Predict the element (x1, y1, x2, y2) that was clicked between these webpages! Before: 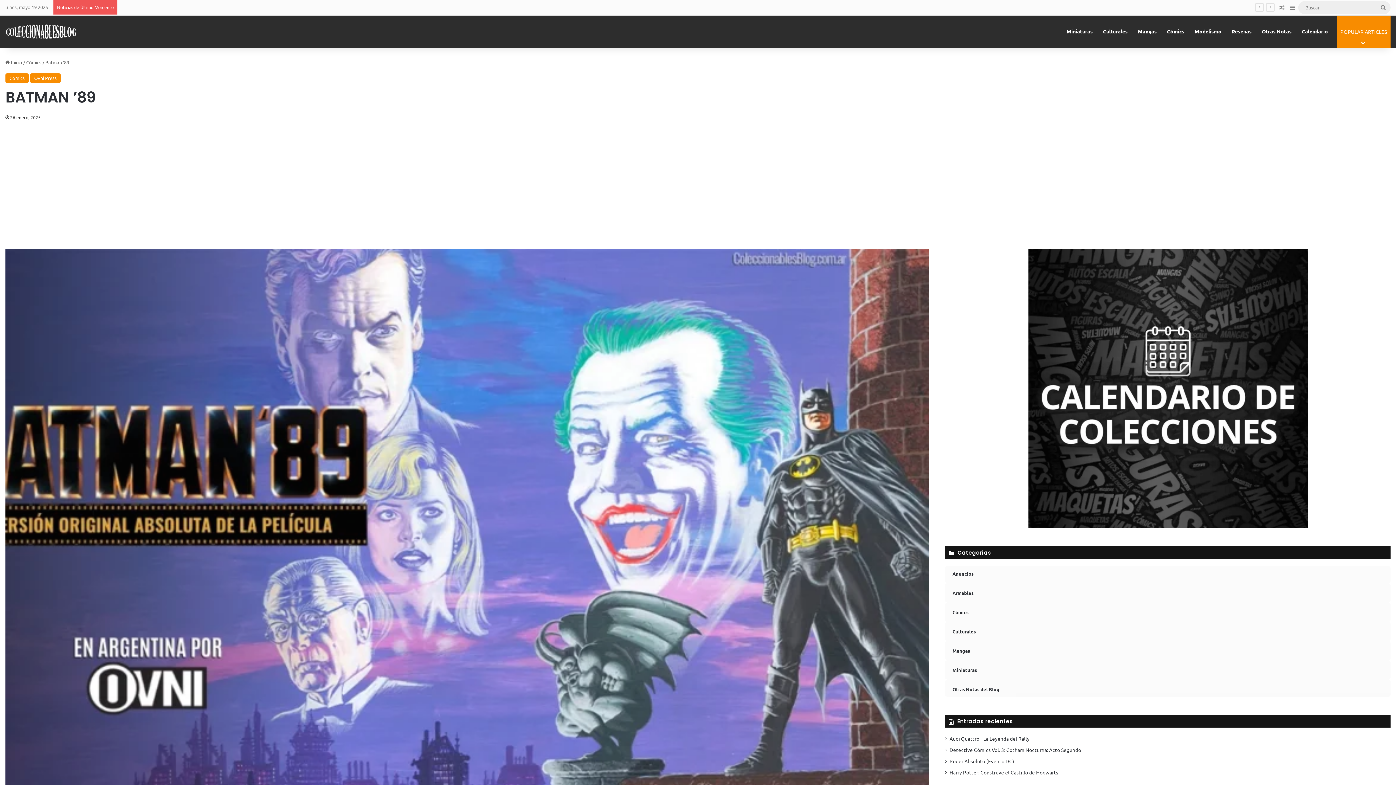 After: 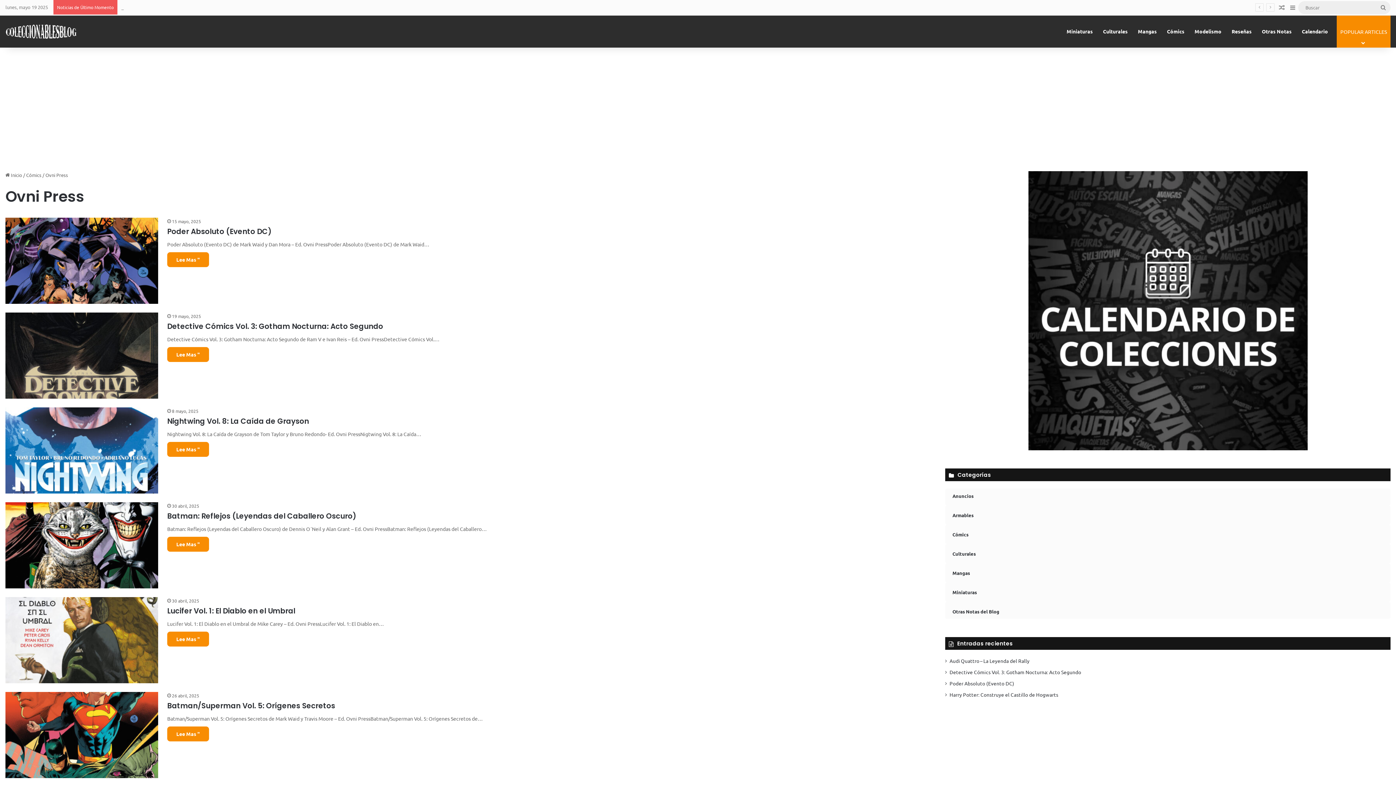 Action: bbox: (30, 73, 60, 82) label: Ovni Press